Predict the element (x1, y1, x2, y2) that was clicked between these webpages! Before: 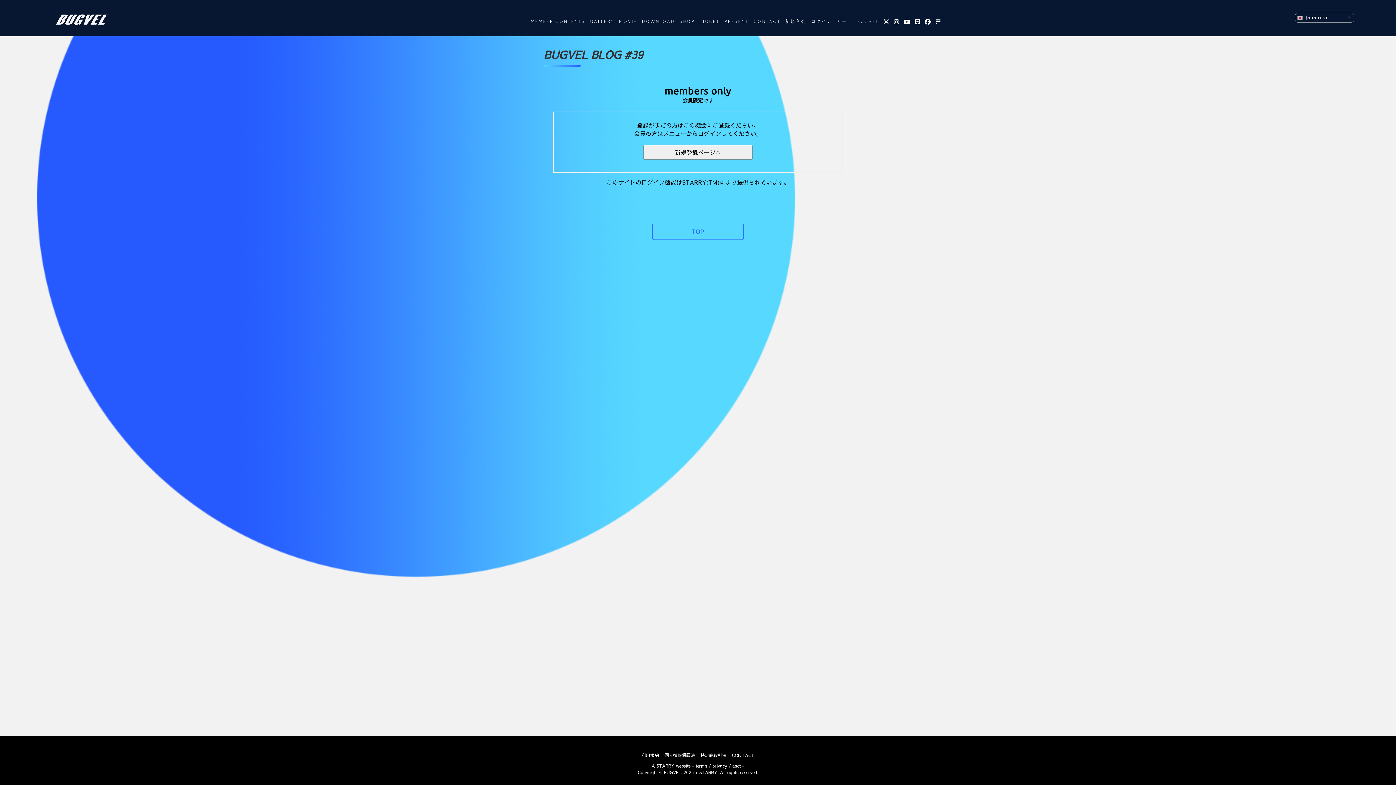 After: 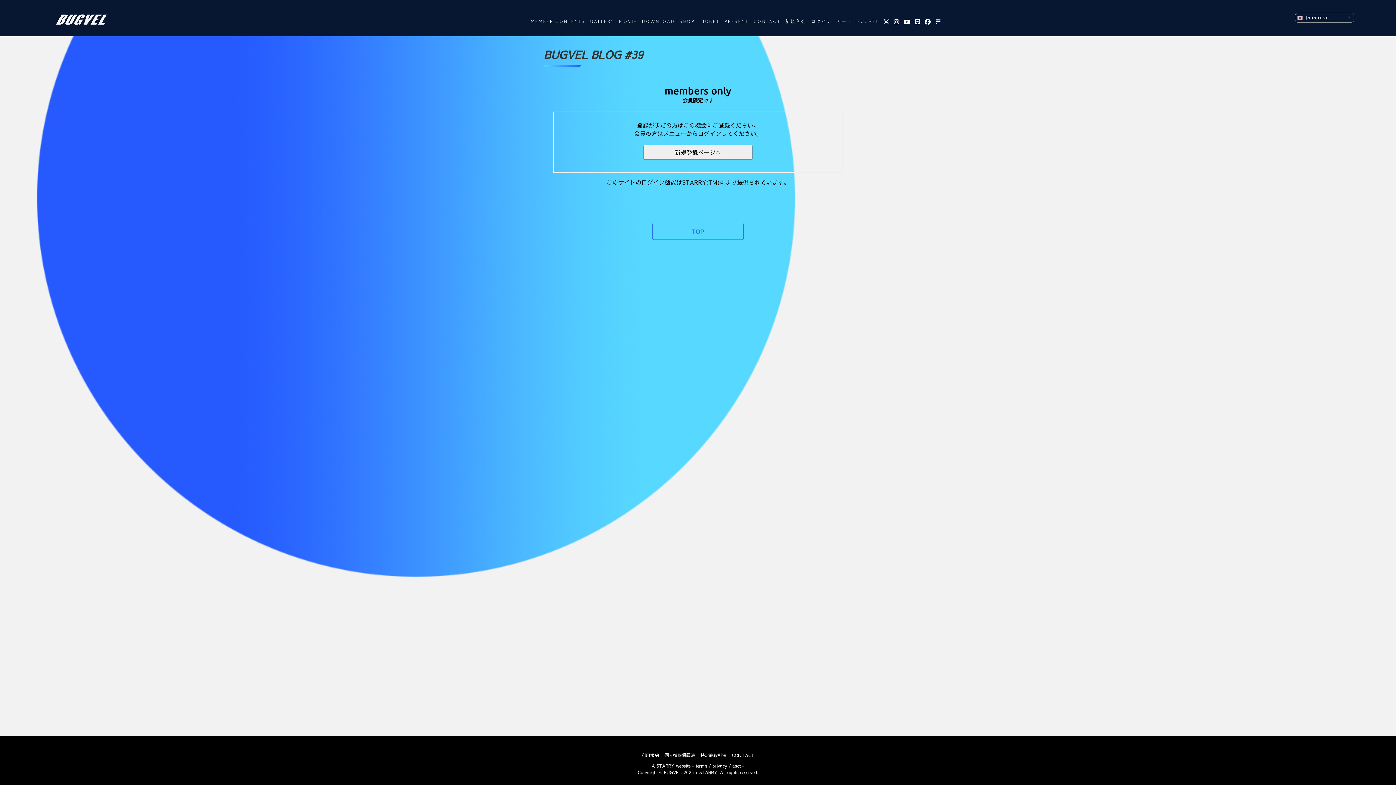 Action: label: asct bbox: (732, 763, 740, 769)